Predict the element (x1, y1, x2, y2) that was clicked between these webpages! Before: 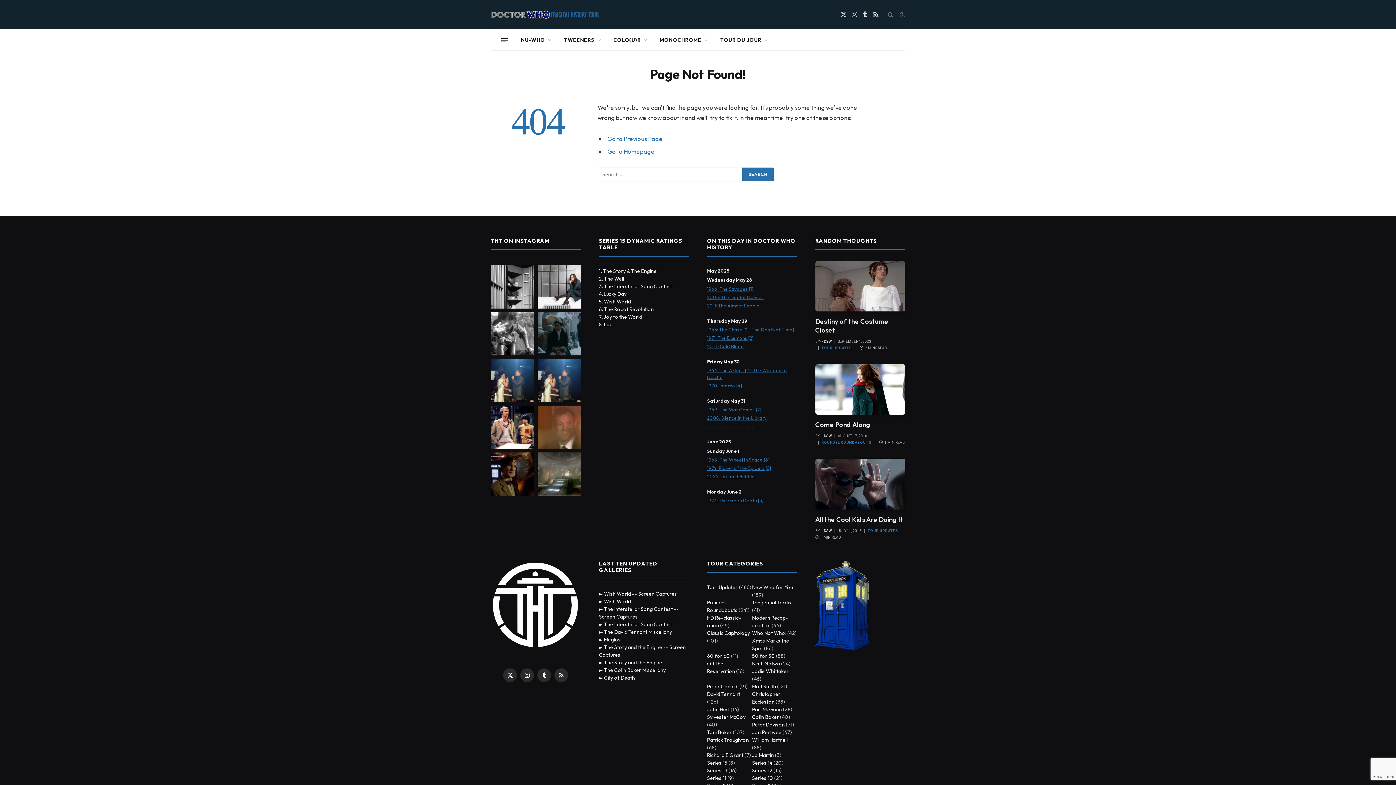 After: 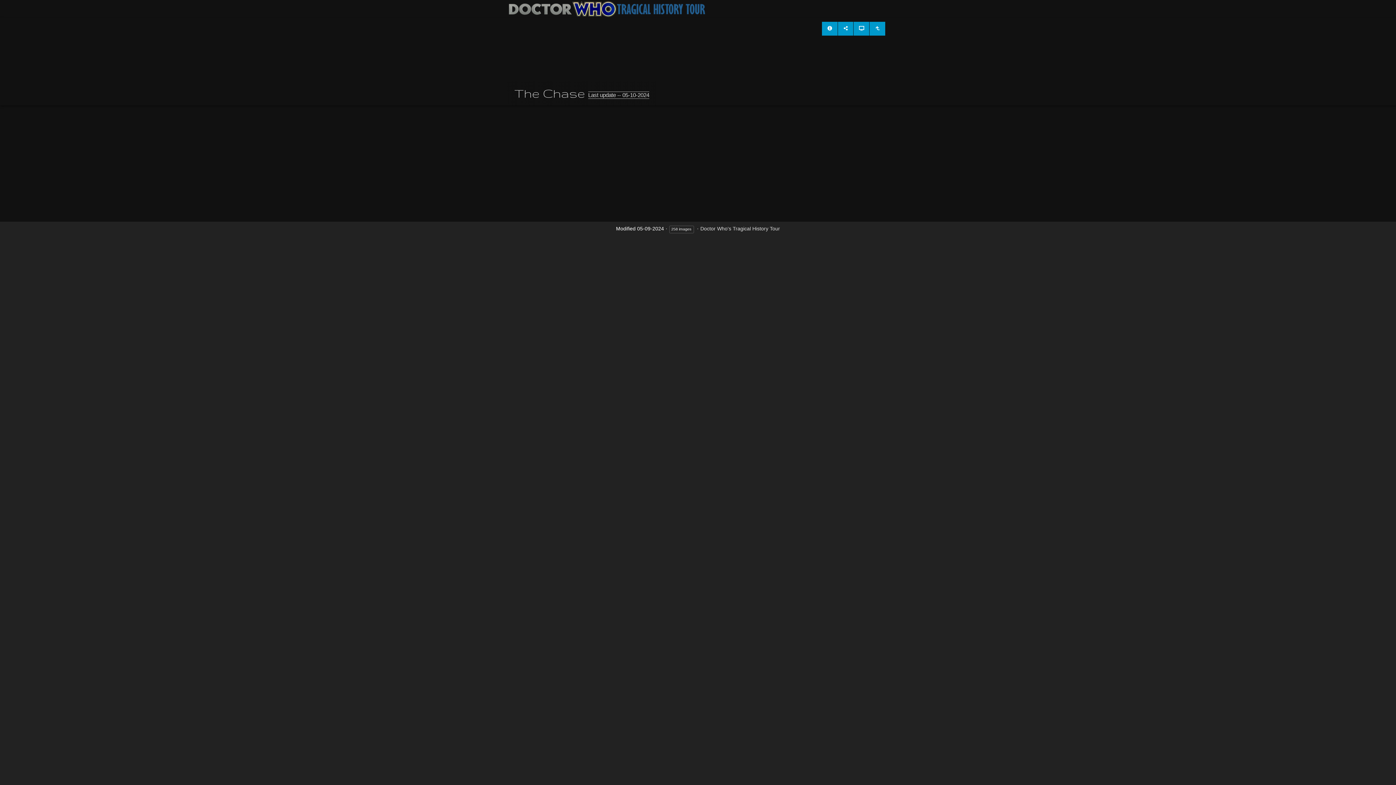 Action: bbox: (707, 326, 794, 332) label: 1965: The Chase [2--The Death of Time]